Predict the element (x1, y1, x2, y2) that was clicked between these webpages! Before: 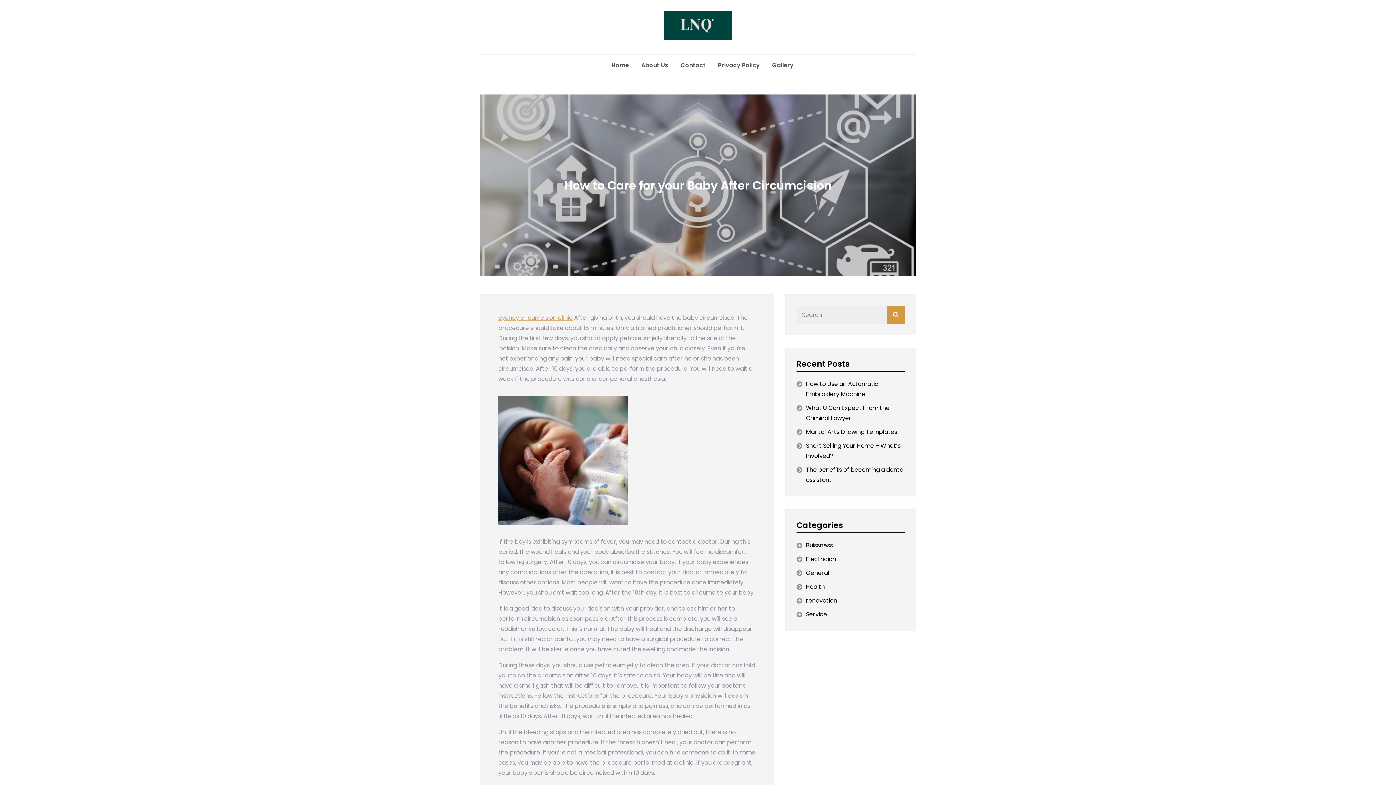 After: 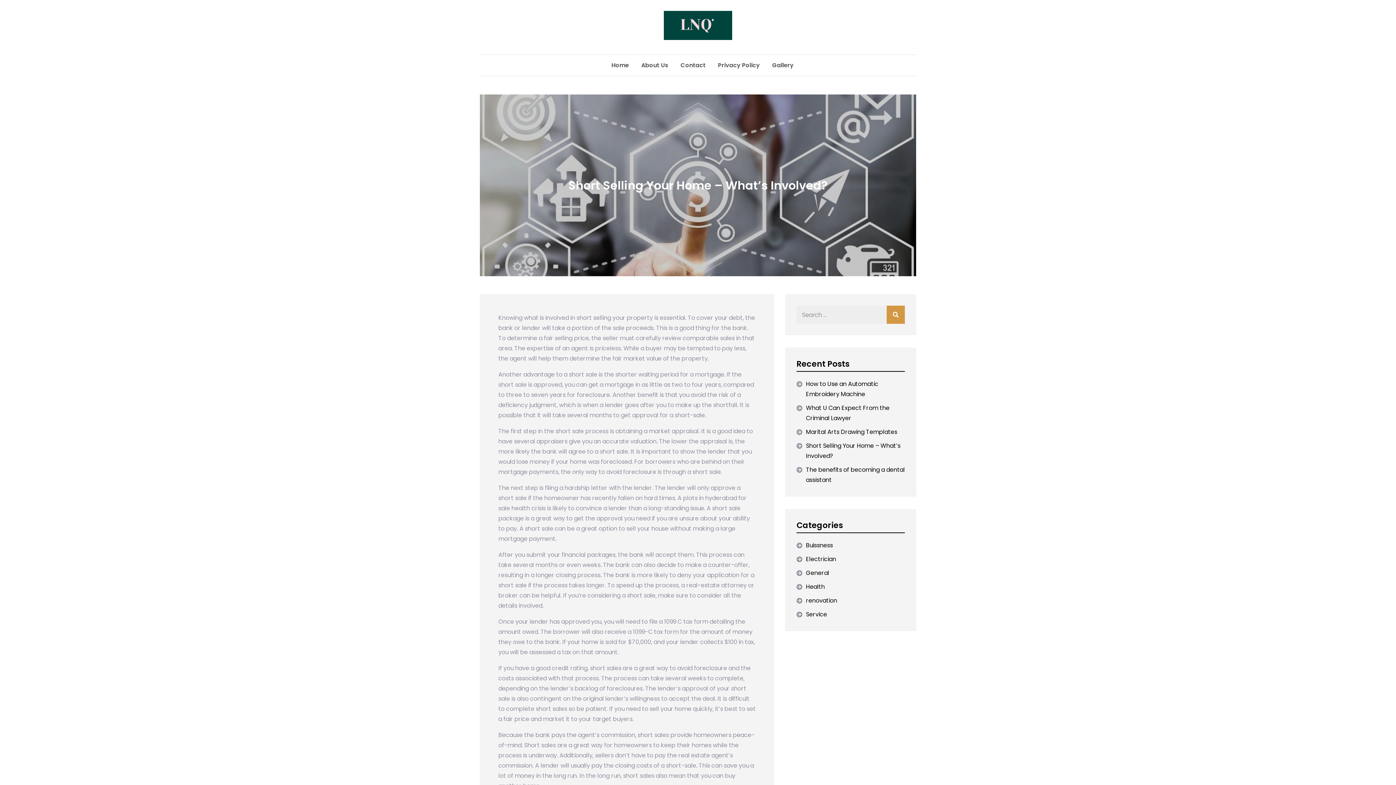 Action: bbox: (806, 441, 905, 461) label: Short Selling Your Home – What’s Involved?